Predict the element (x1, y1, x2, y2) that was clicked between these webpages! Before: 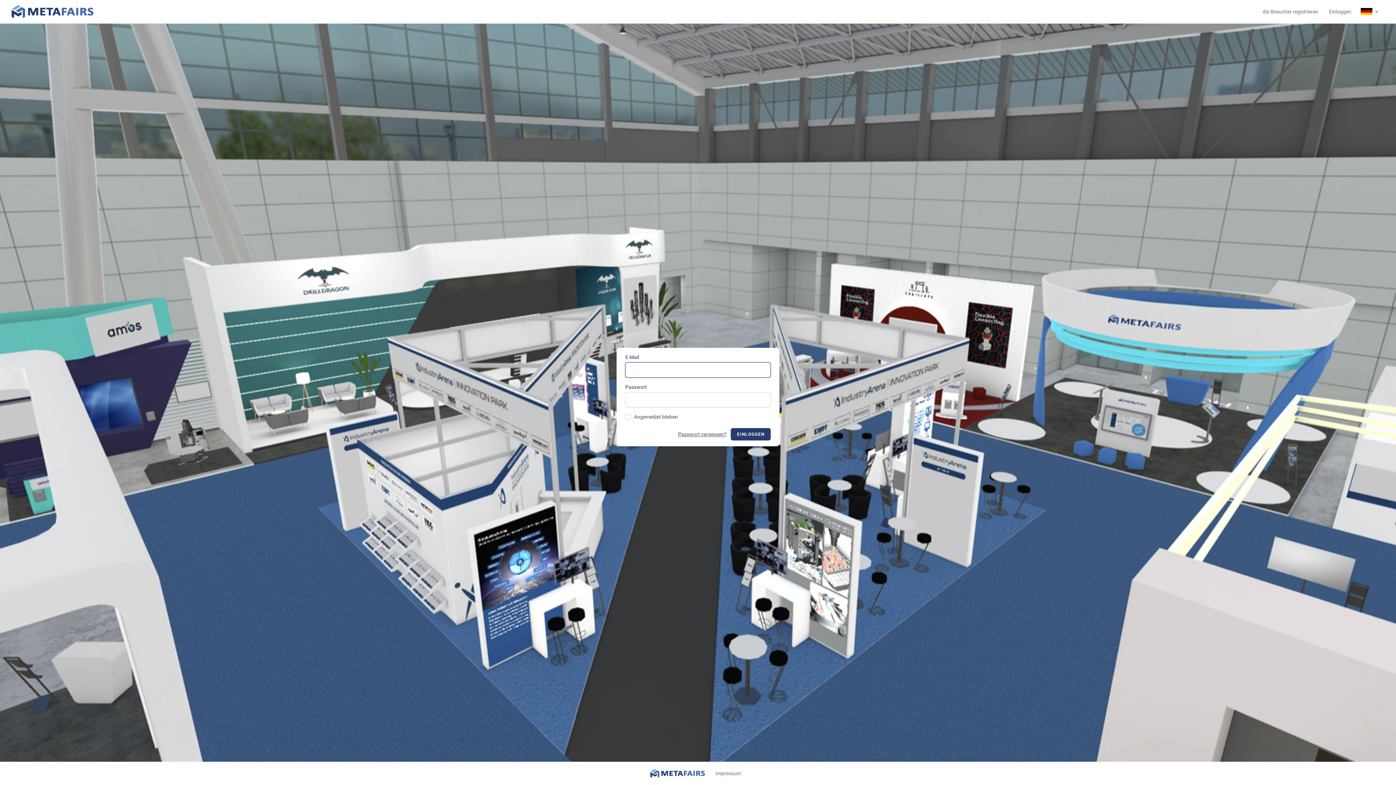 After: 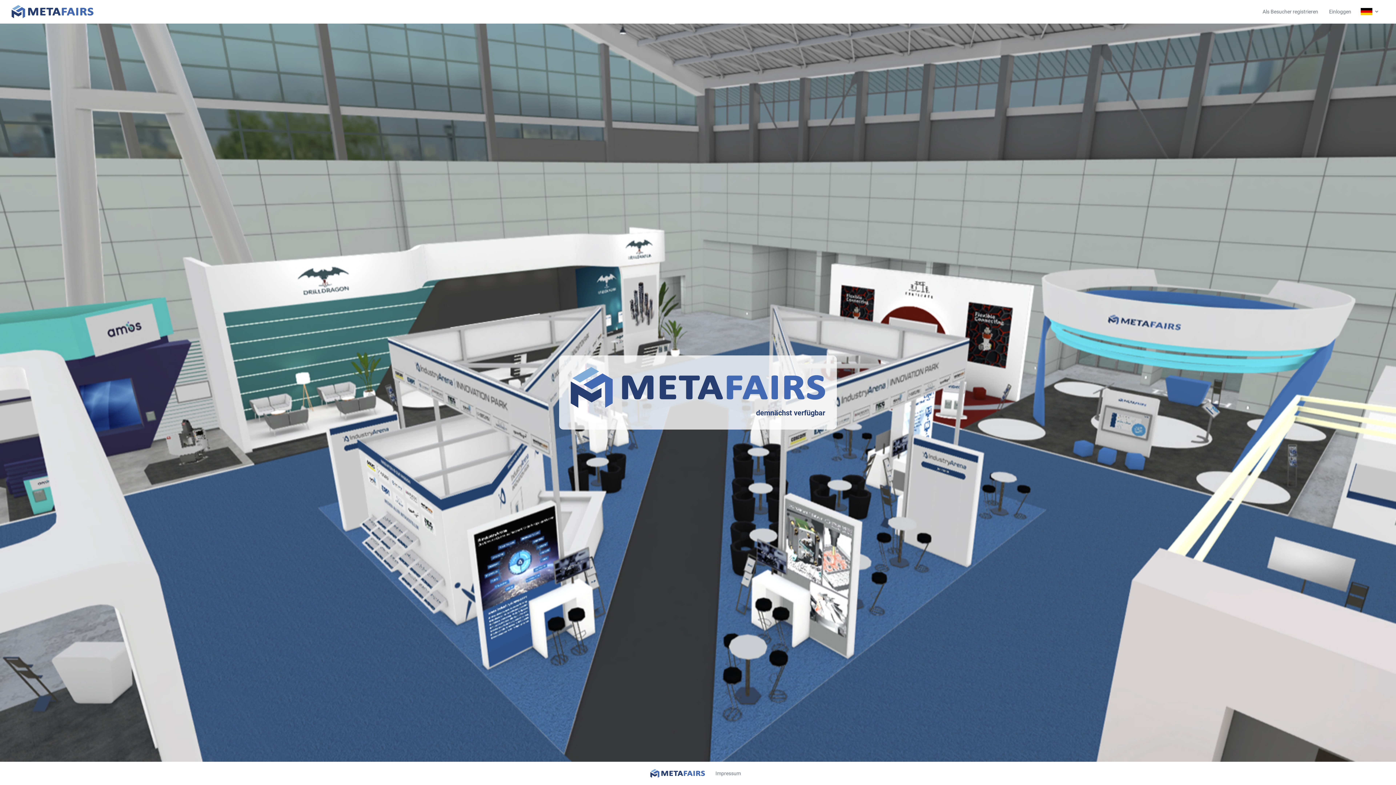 Action: bbox: (11, 5, 93, 18)